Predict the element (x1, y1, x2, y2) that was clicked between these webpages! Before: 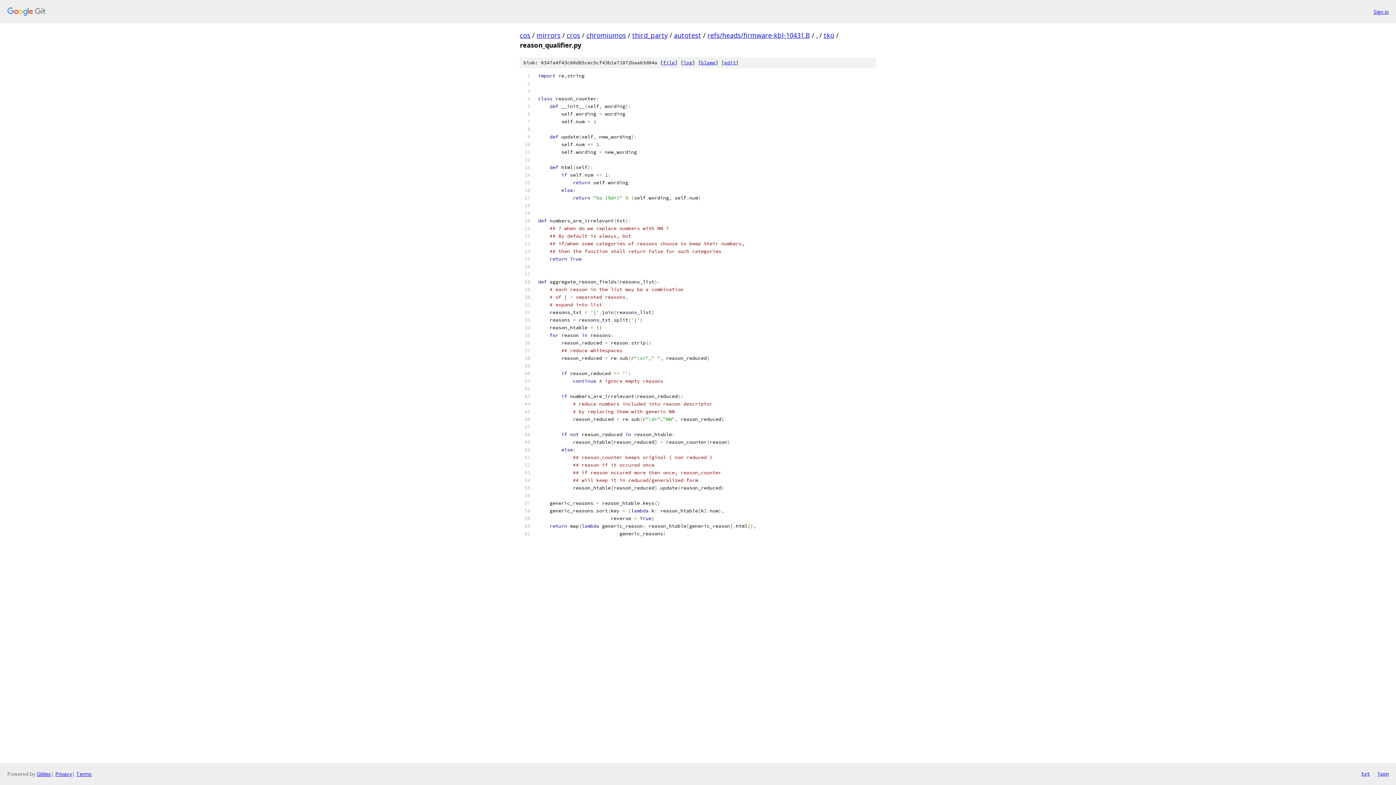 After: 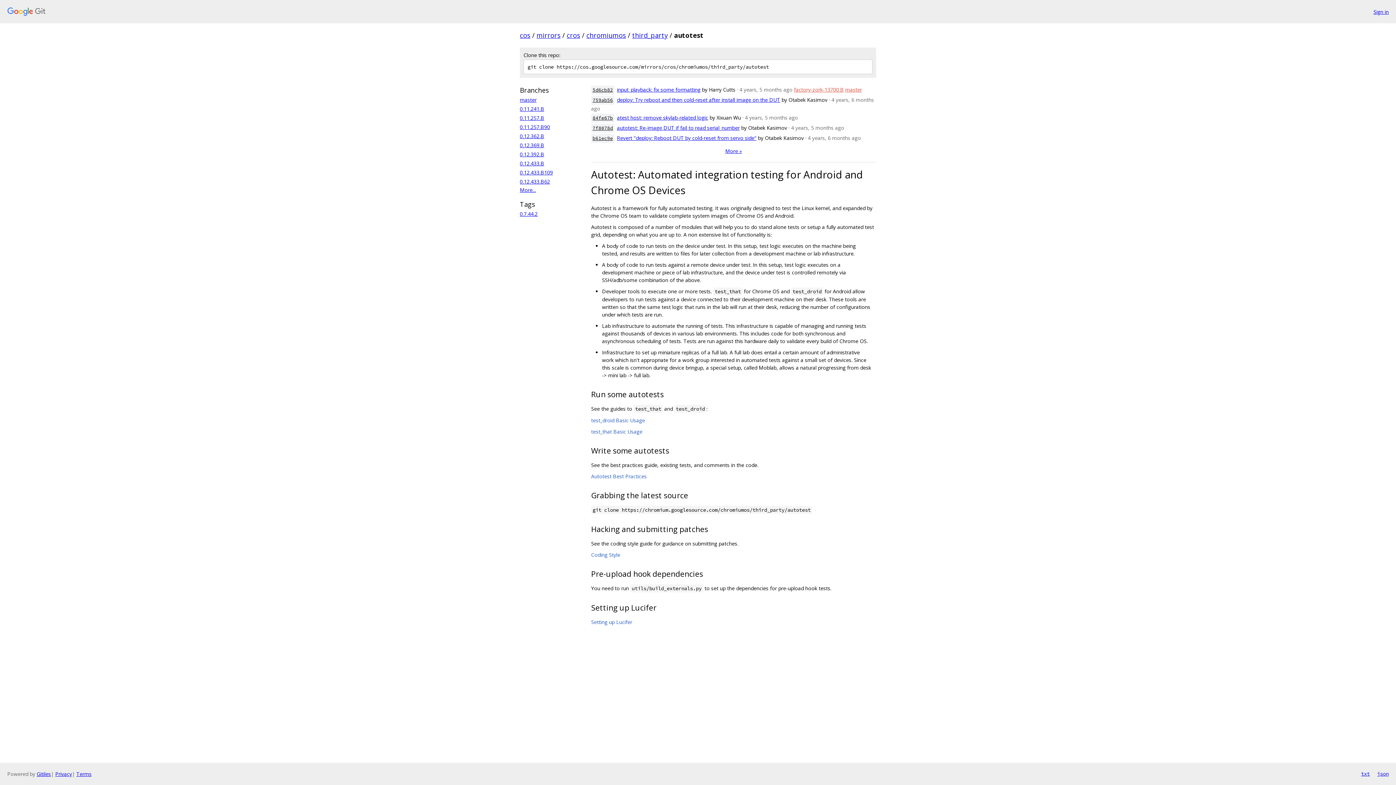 Action: label: autotest bbox: (674, 30, 701, 39)